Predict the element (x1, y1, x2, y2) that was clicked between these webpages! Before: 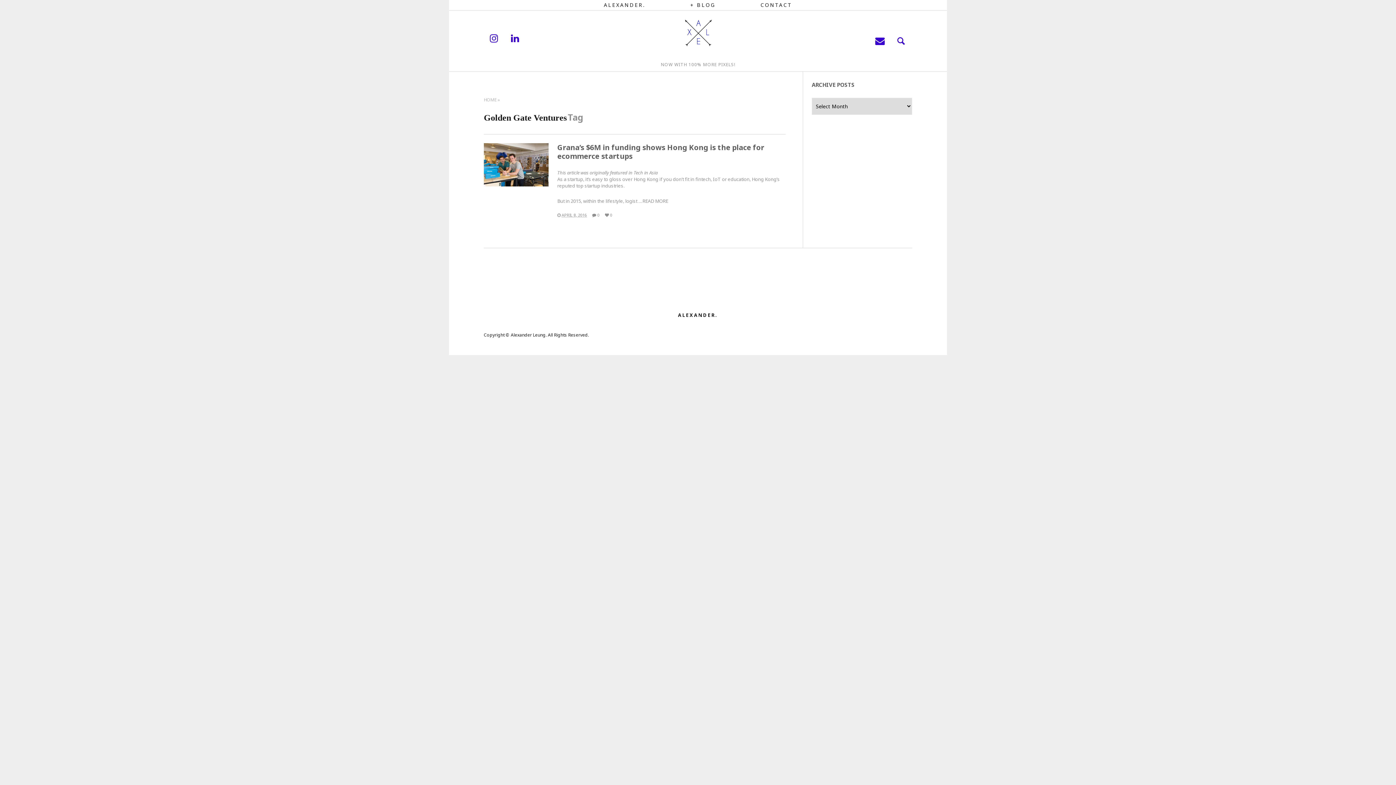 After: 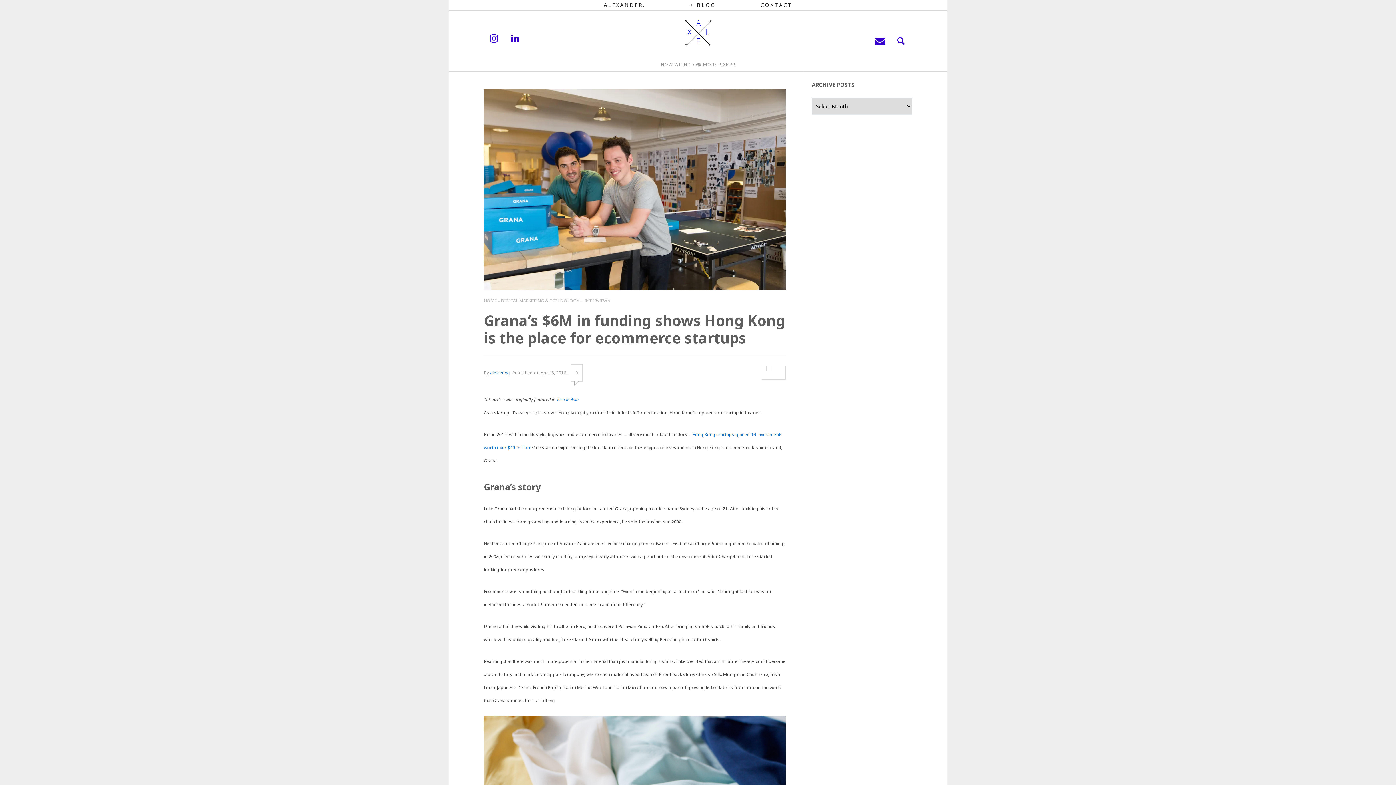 Action: bbox: (484, 143, 548, 186)